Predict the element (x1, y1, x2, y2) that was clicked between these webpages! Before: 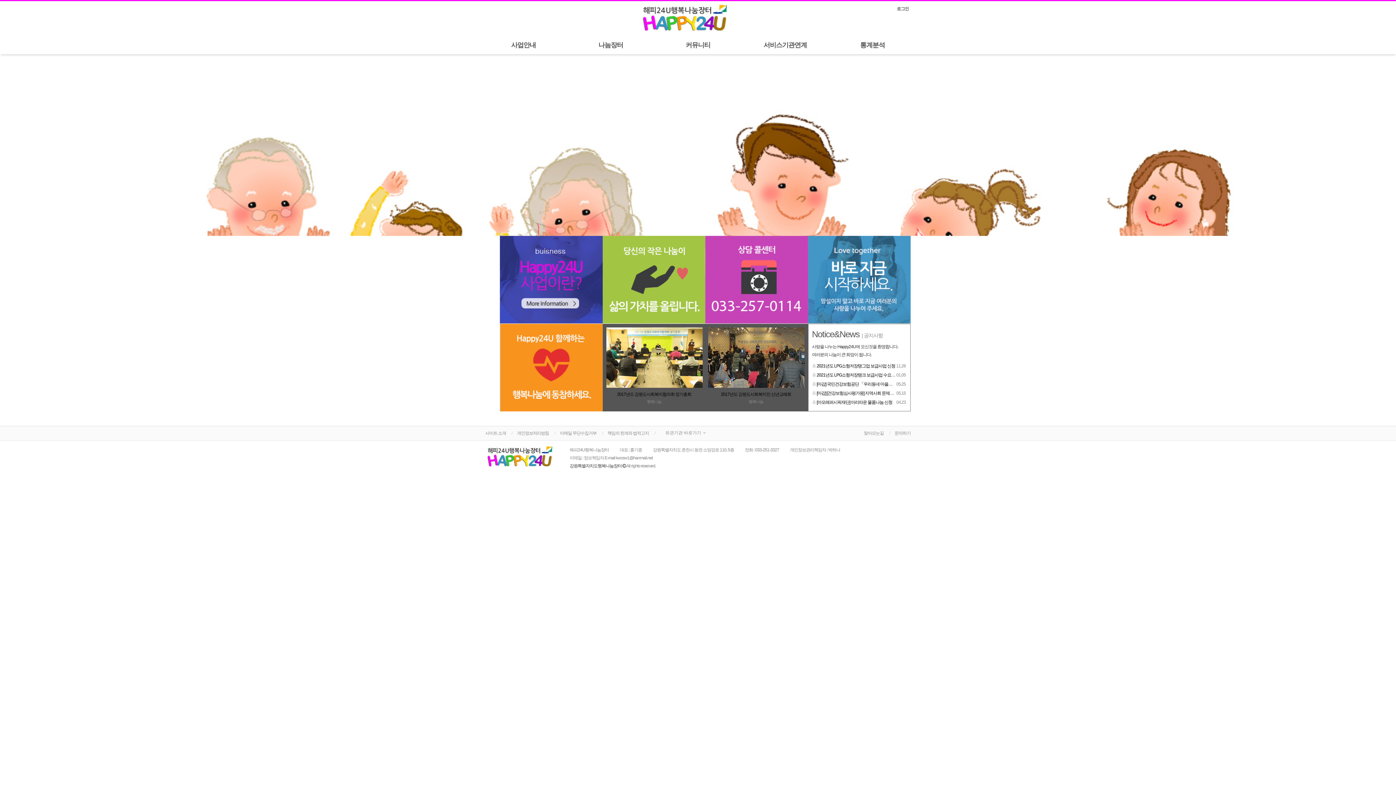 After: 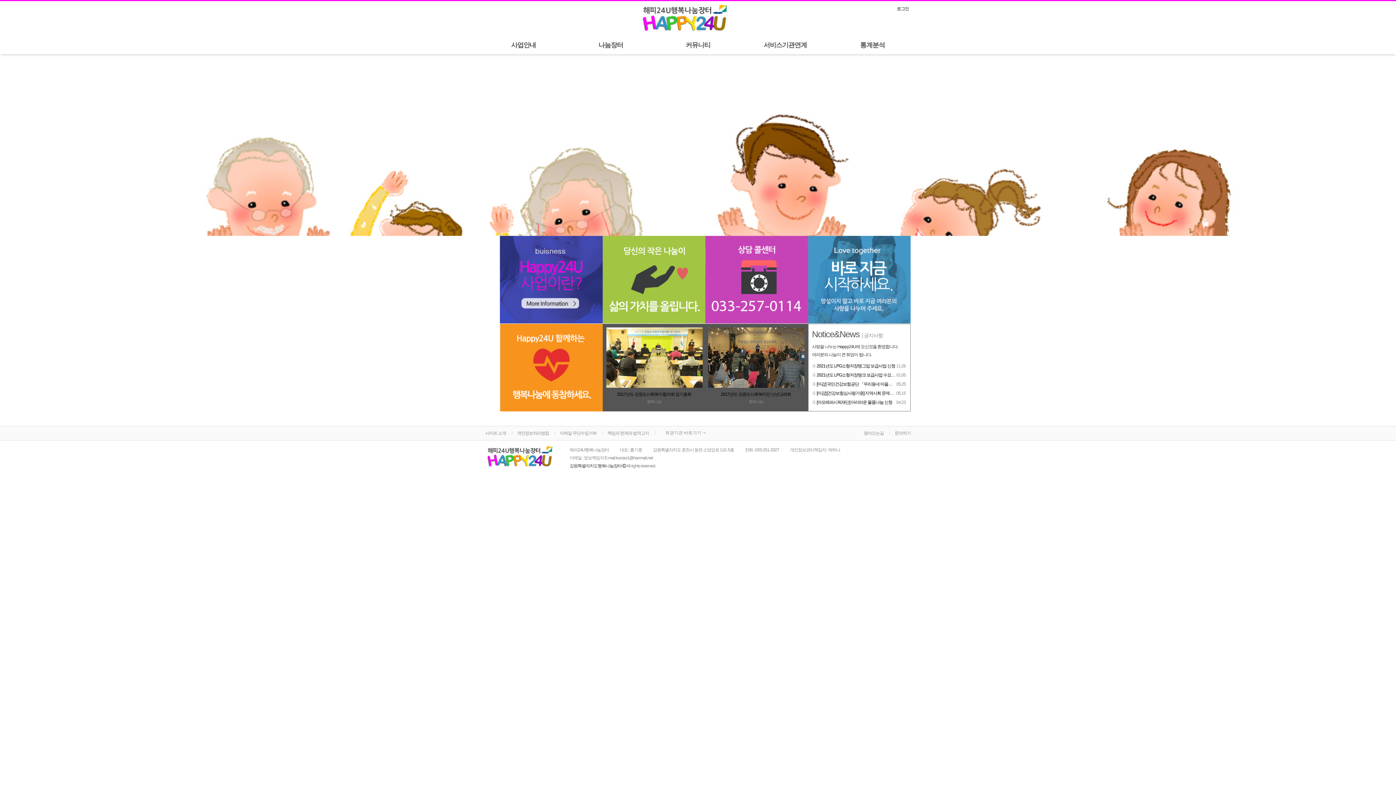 Action: bbox: (642, 4, 727, 30)